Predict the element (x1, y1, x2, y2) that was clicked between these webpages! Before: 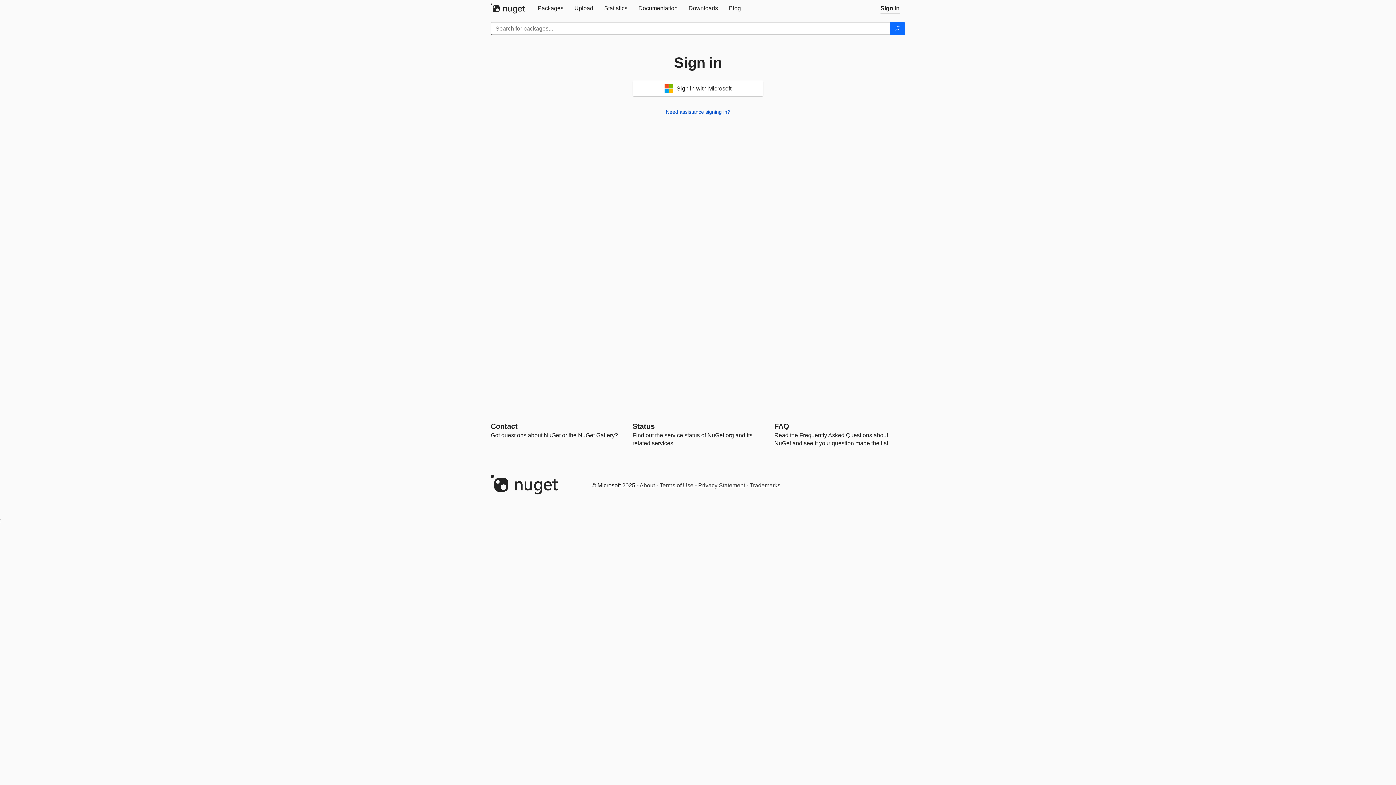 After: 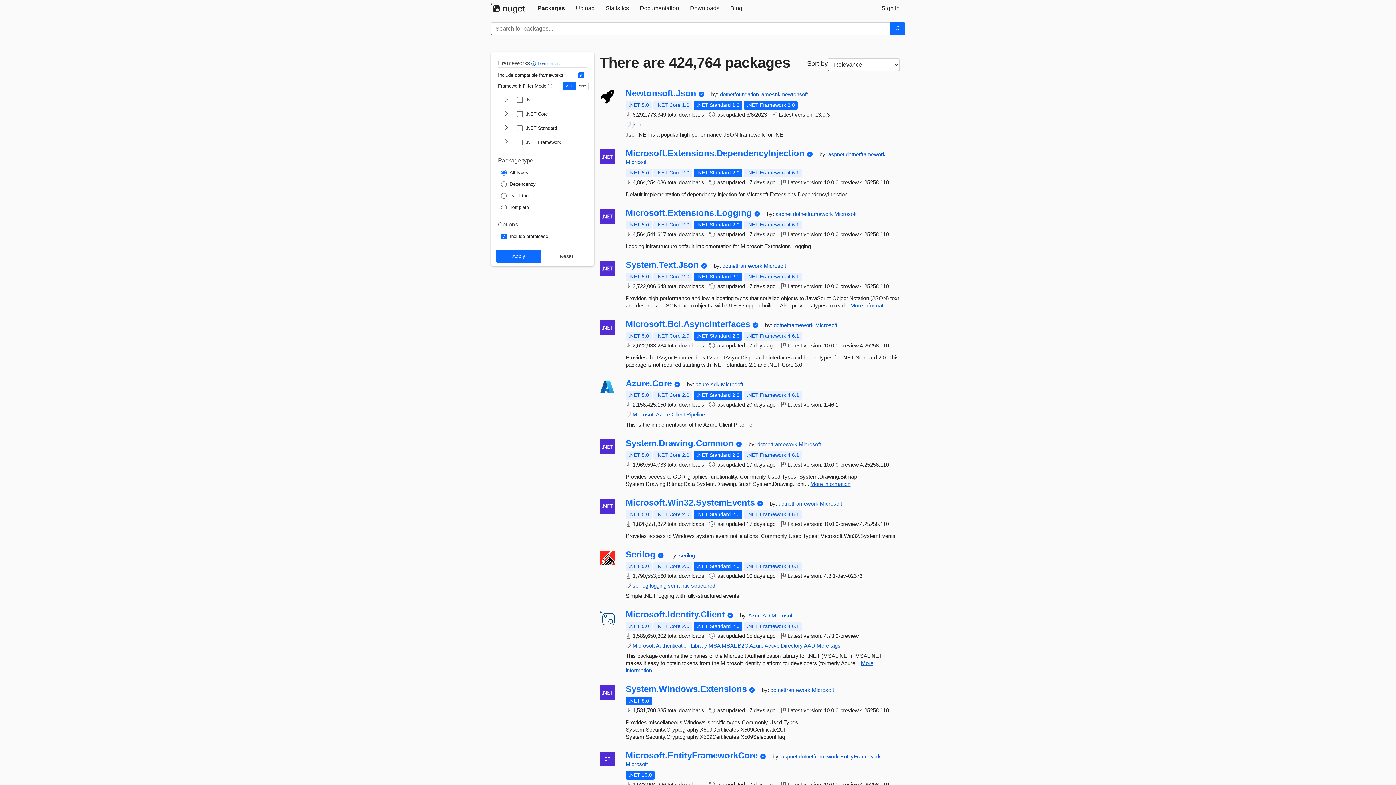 Action: bbox: (532, 0, 569, 16) label: Packages